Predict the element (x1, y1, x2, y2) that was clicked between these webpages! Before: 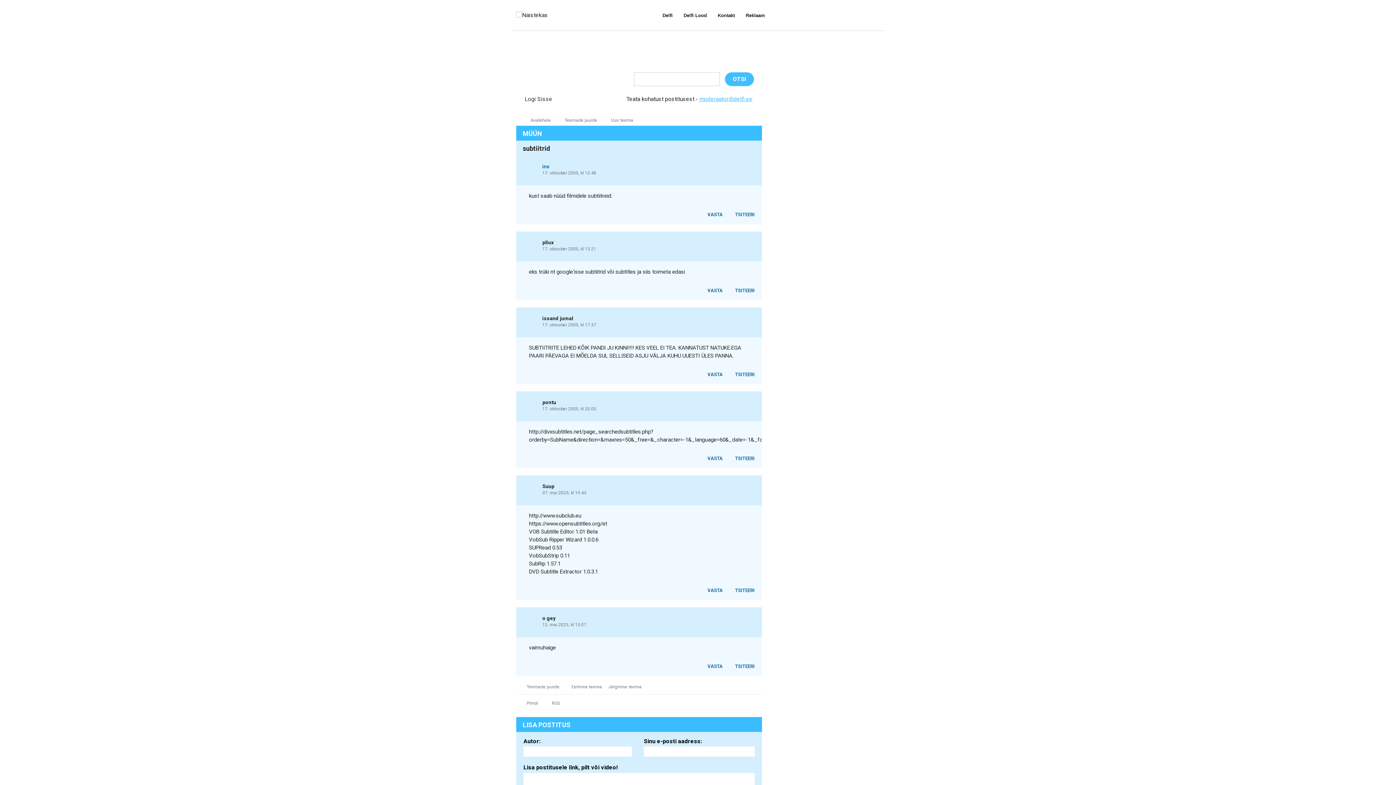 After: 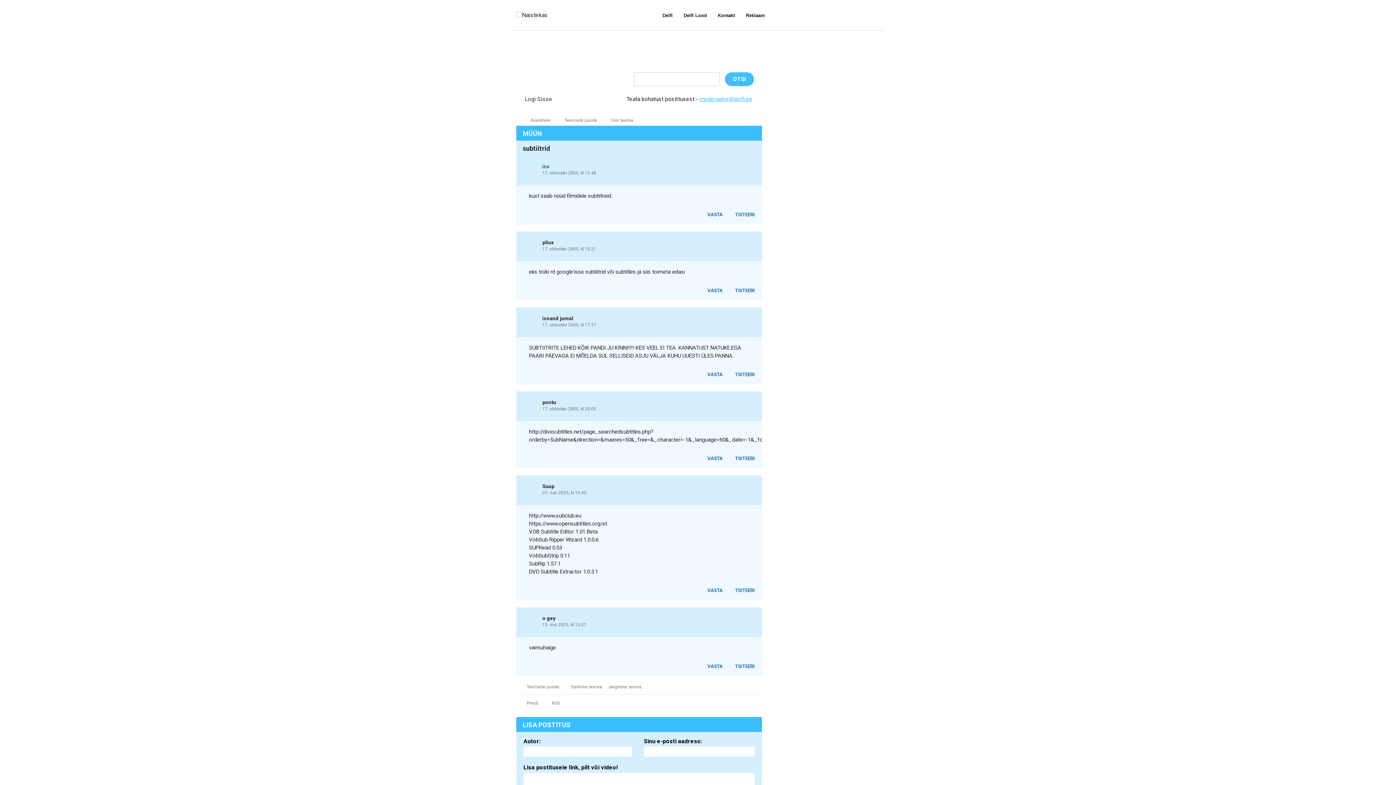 Action: bbox: (619, 764, 624, 771) label:  